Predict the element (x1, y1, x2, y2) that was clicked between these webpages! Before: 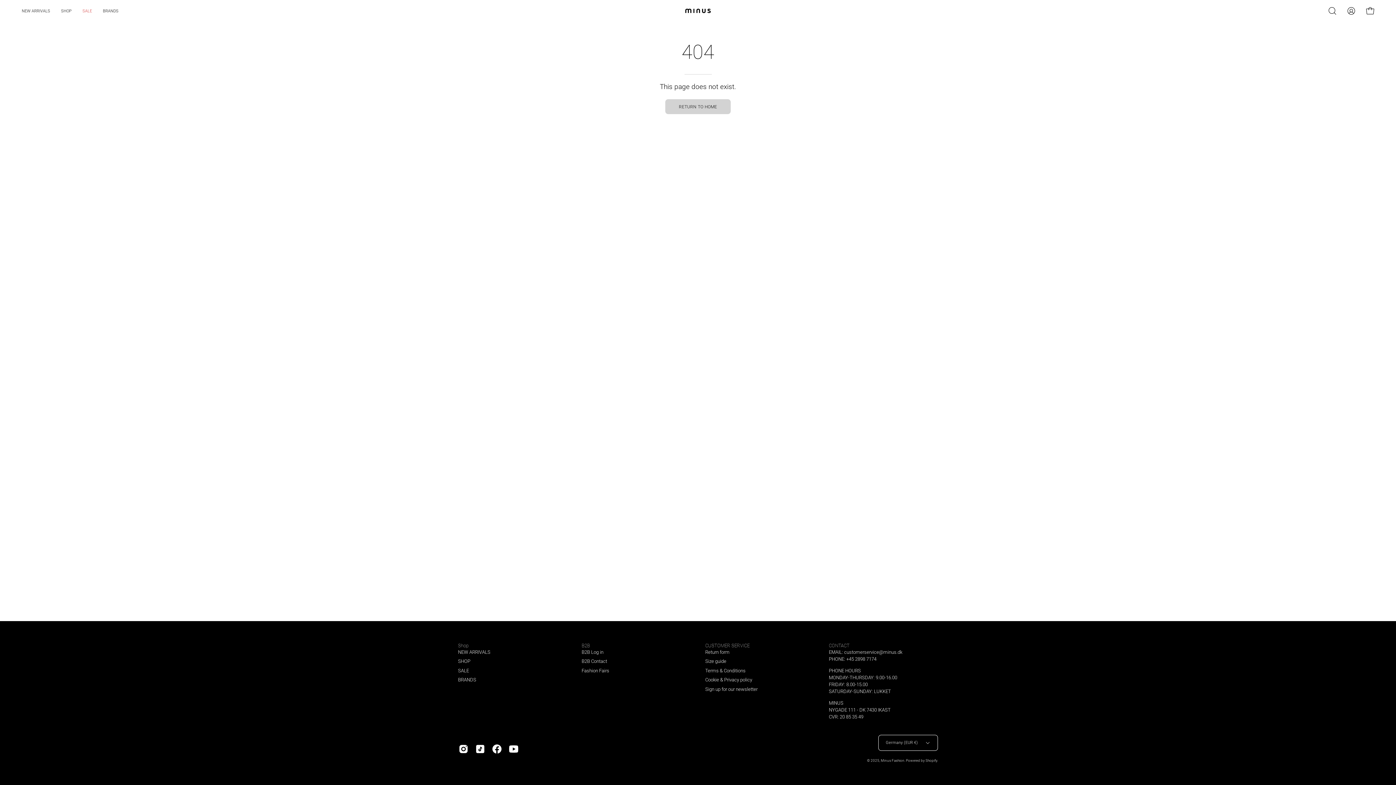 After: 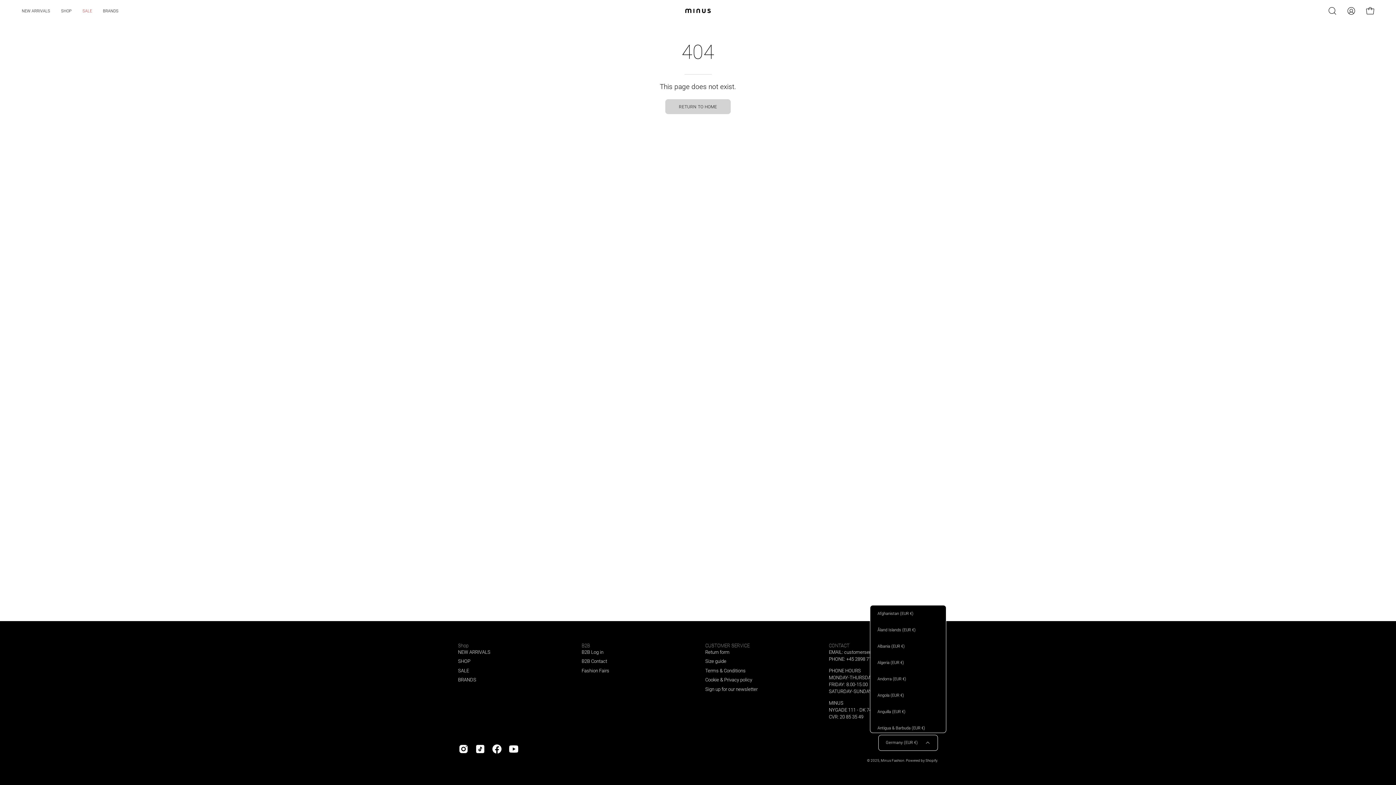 Action: bbox: (878, 735, 938, 751) label: Germany (EUR €)